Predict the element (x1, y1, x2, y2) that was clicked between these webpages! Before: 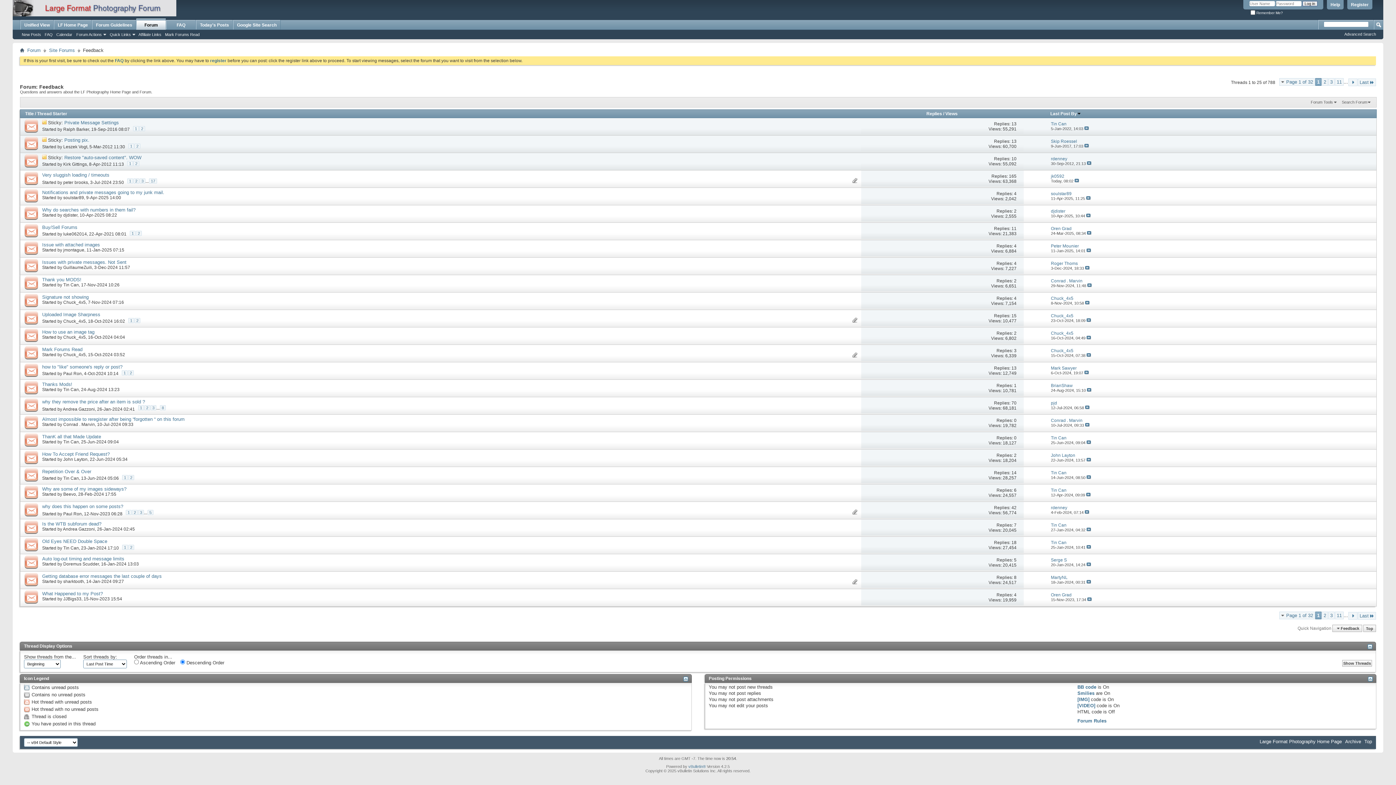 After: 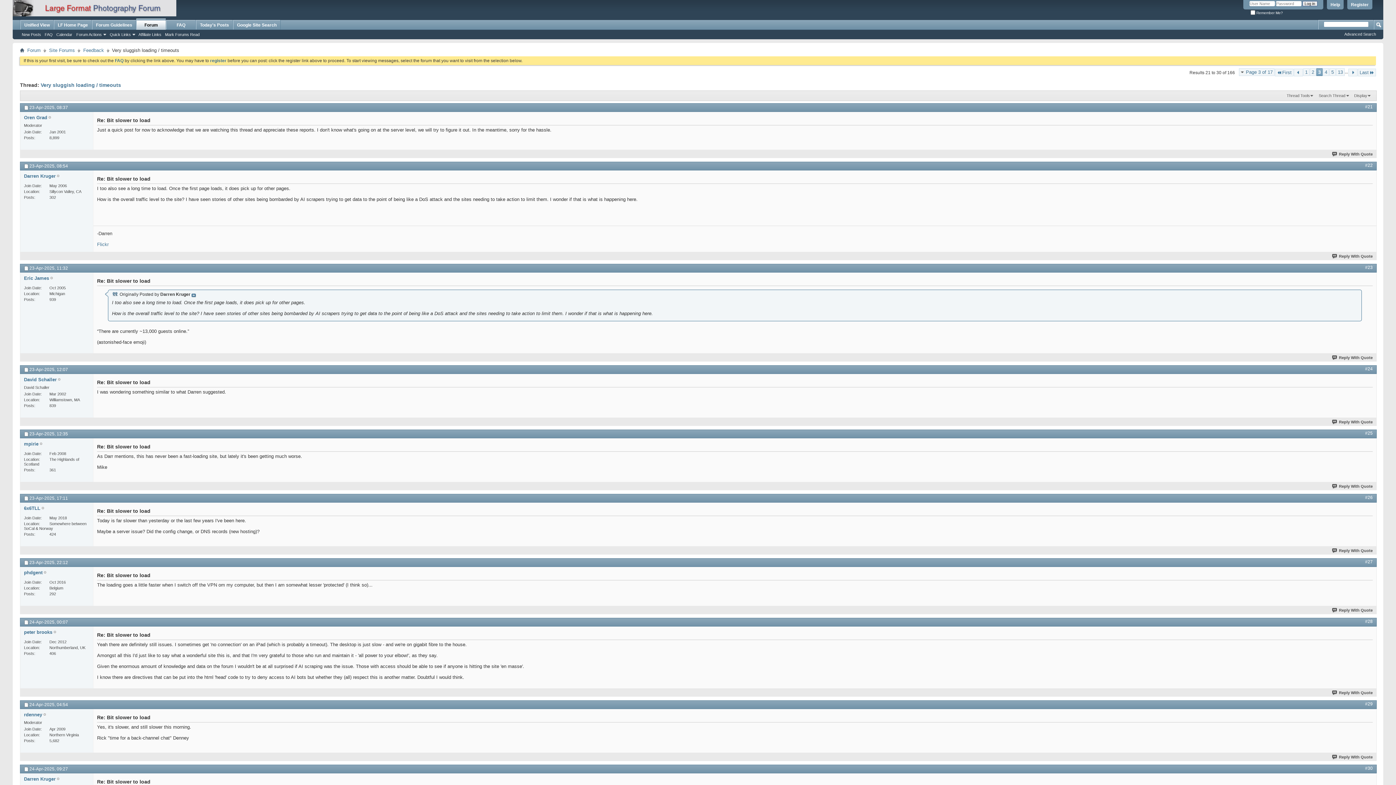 Action: bbox: (139, 178, 145, 183) label: 3